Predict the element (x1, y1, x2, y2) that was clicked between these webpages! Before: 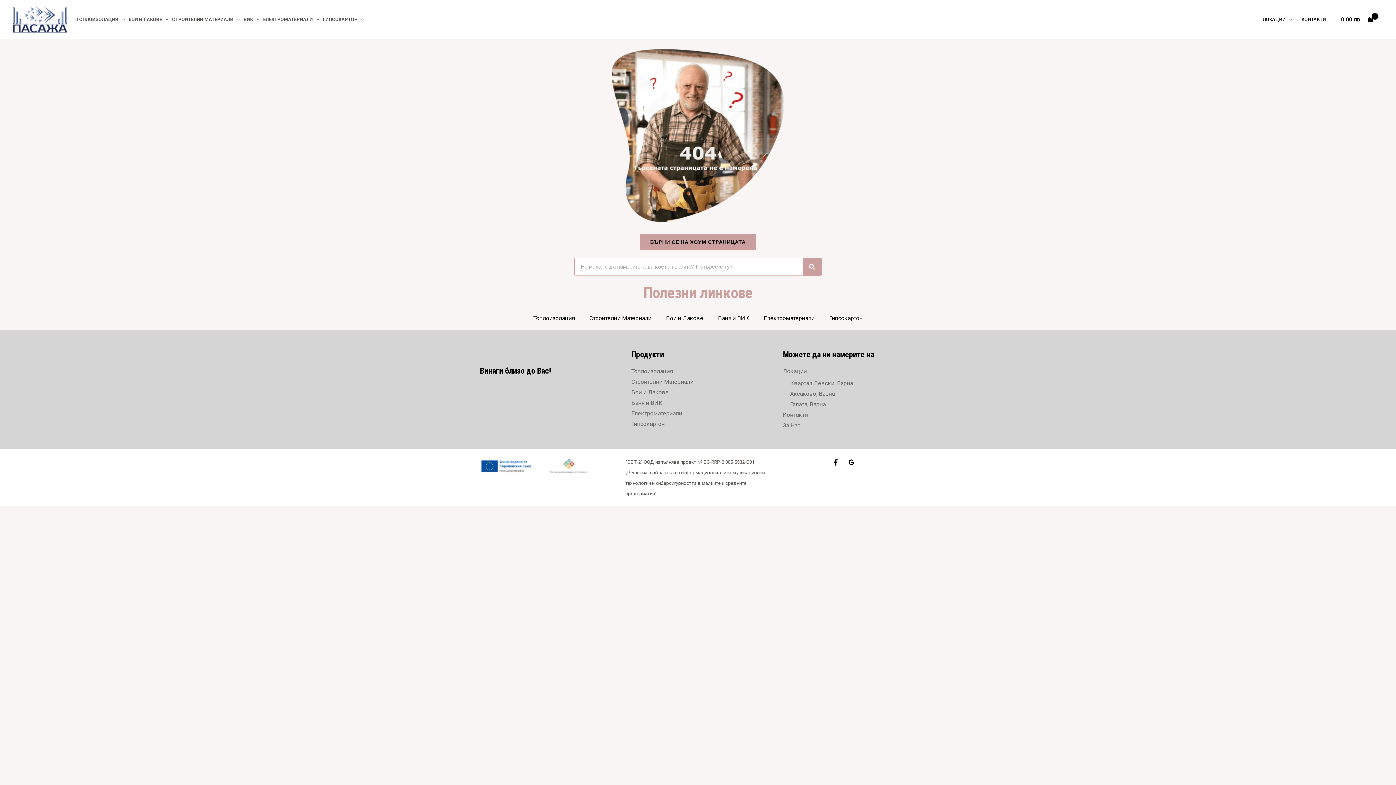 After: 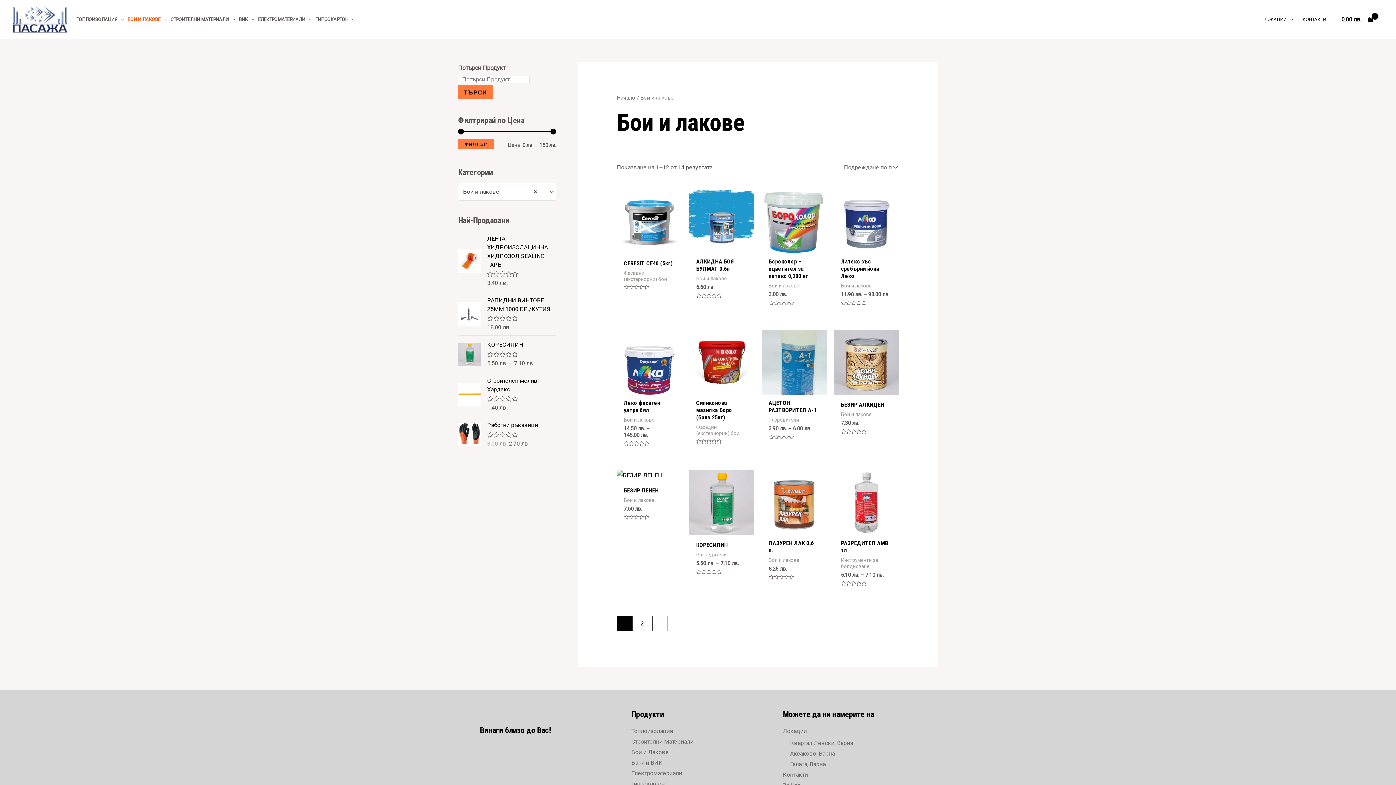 Action: bbox: (658, 310, 710, 326) label: Бои и Лакове